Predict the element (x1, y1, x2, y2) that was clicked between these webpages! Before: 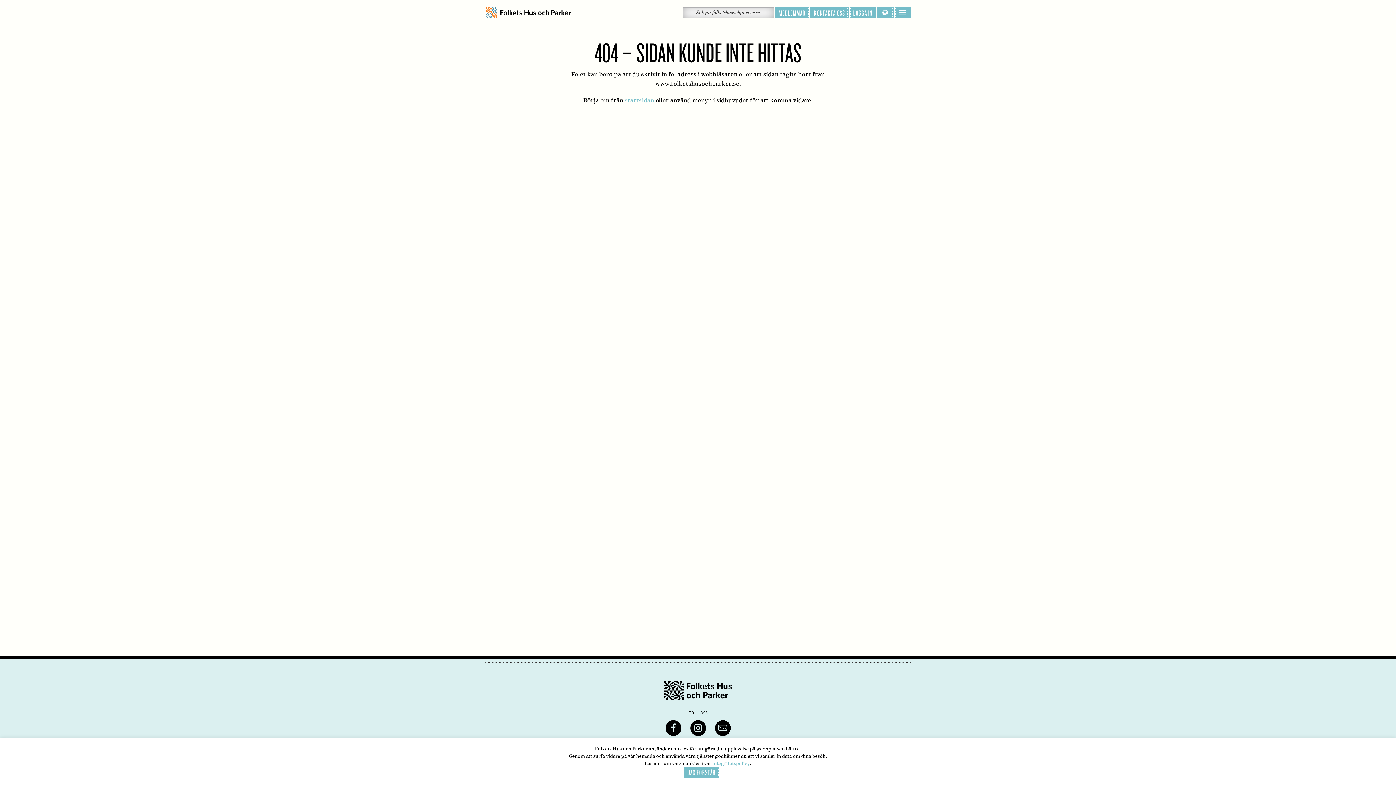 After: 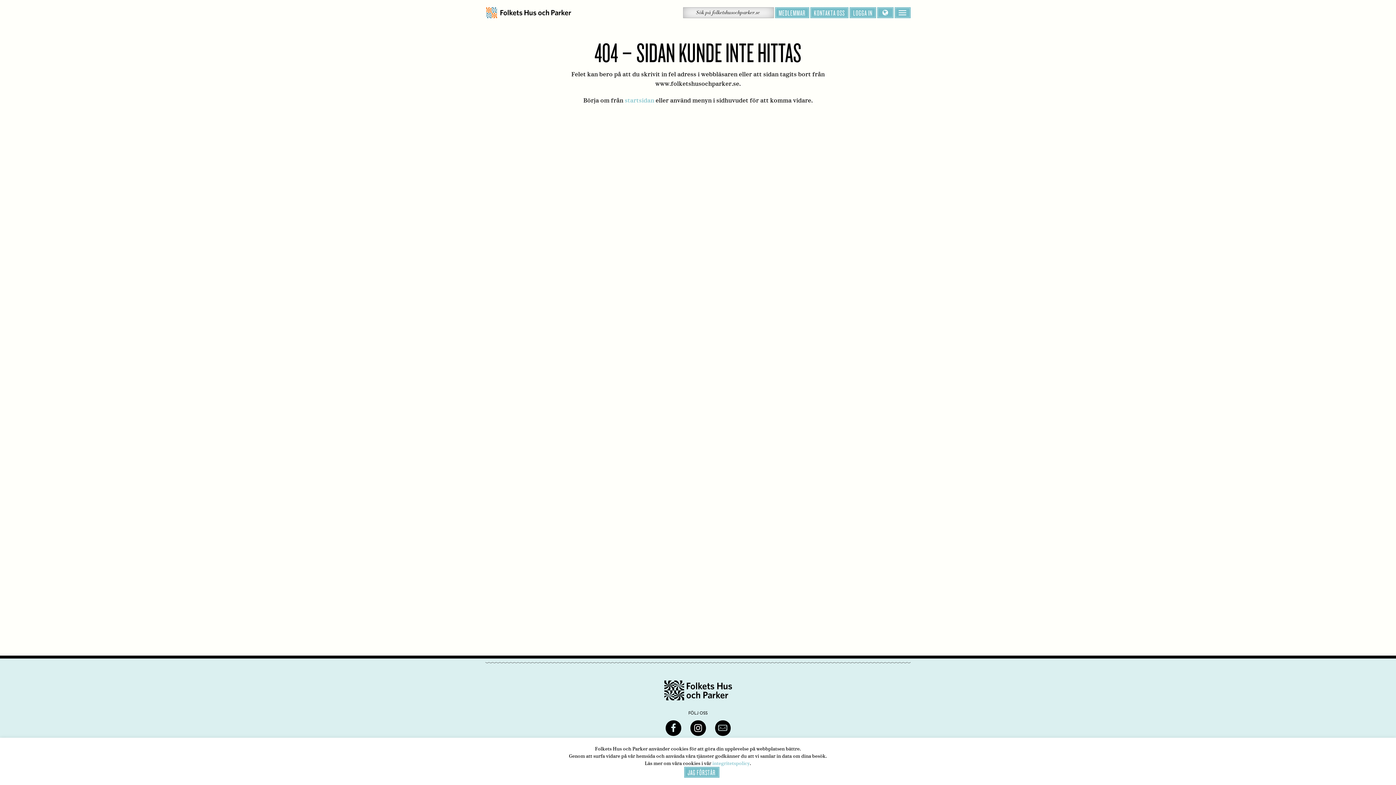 Action: bbox: (690, 720, 706, 736)